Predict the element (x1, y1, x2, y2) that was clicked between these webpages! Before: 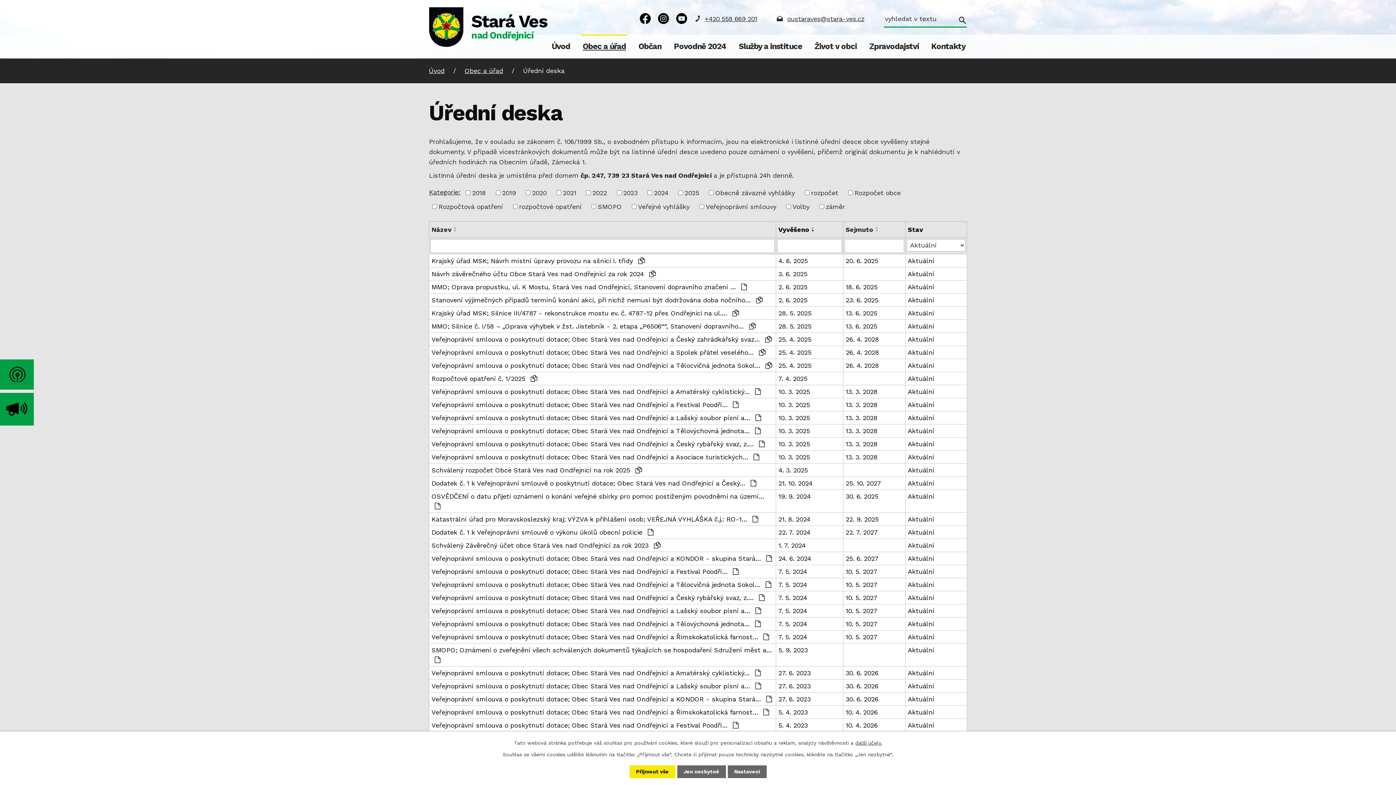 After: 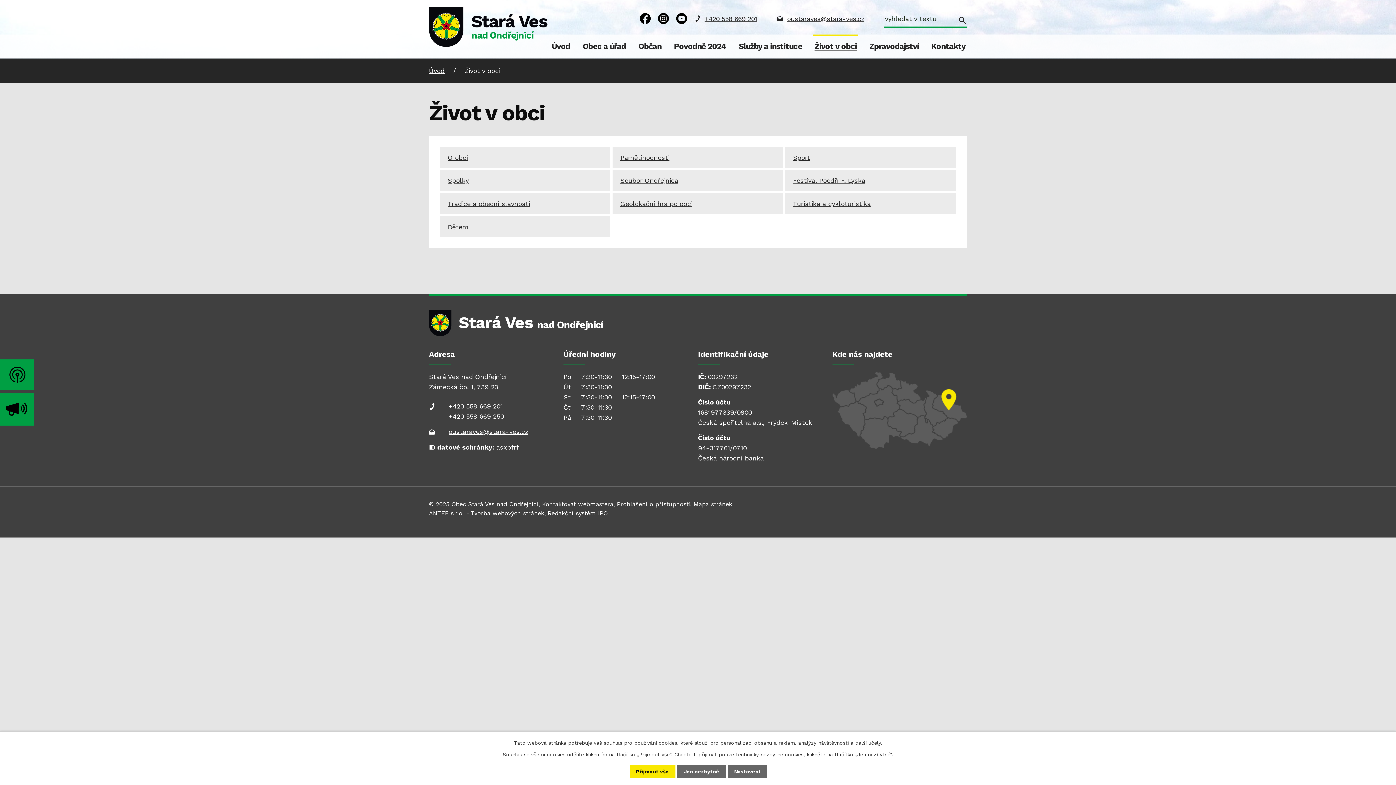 Action: label: Život v obci bbox: (813, 34, 858, 58)